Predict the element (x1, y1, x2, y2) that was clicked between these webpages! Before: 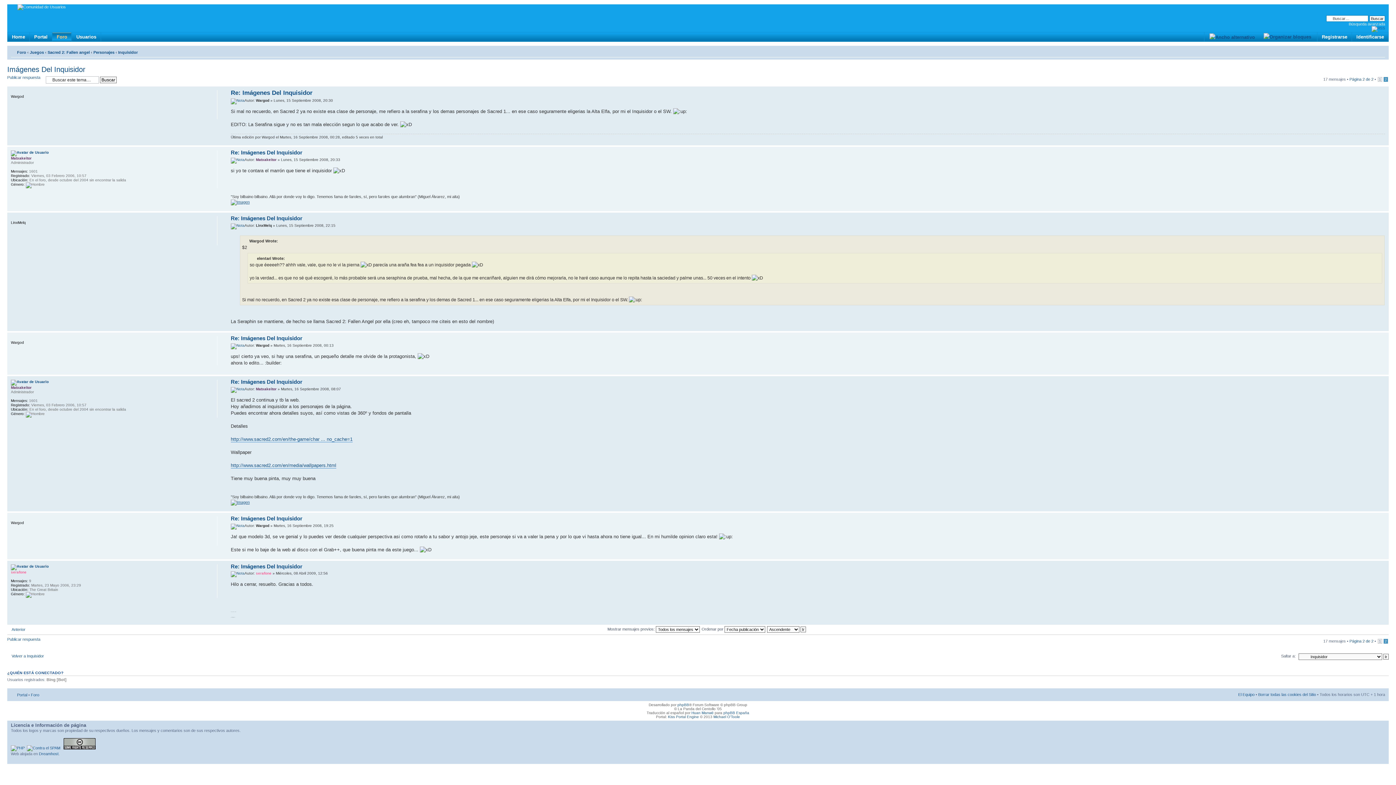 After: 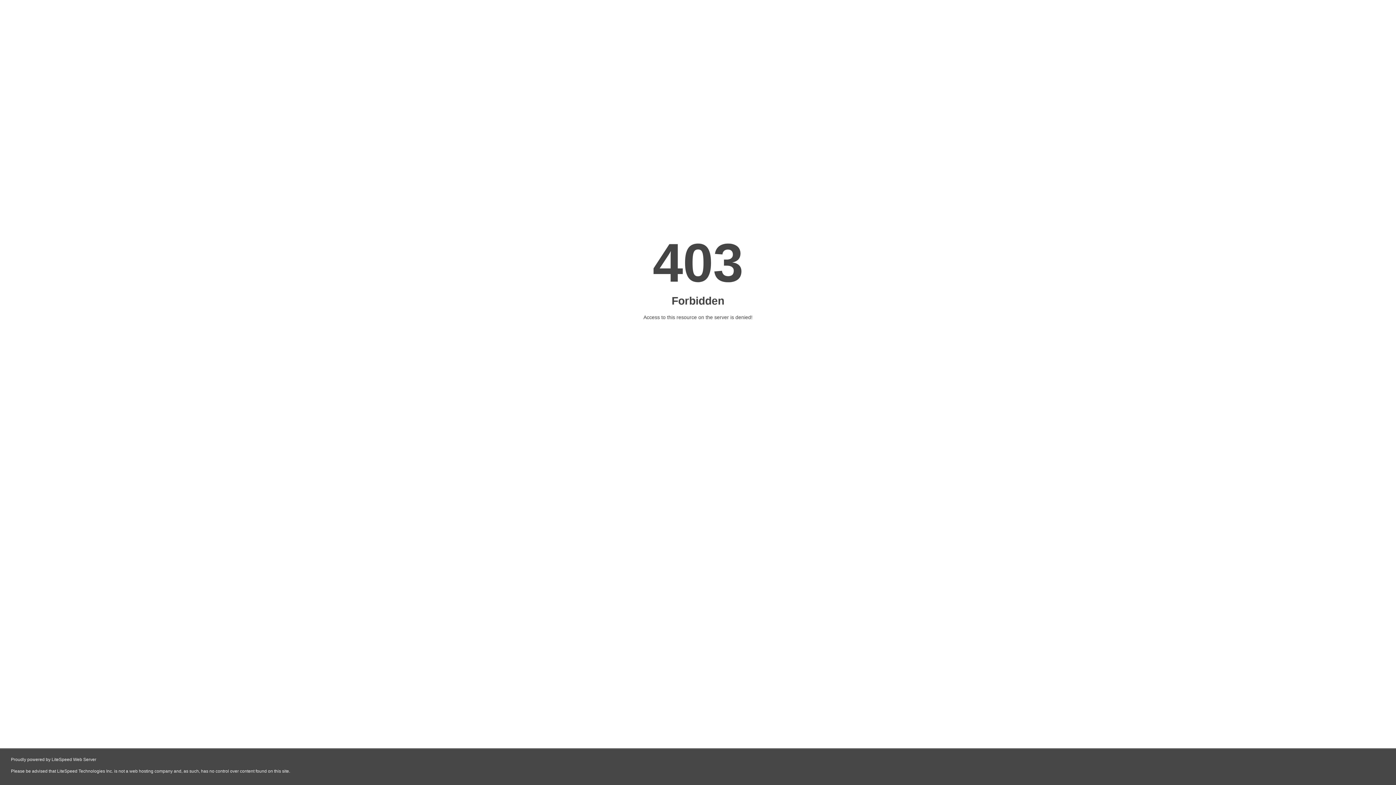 Action: bbox: (668, 715, 699, 719) label: Kiss Portal Engine